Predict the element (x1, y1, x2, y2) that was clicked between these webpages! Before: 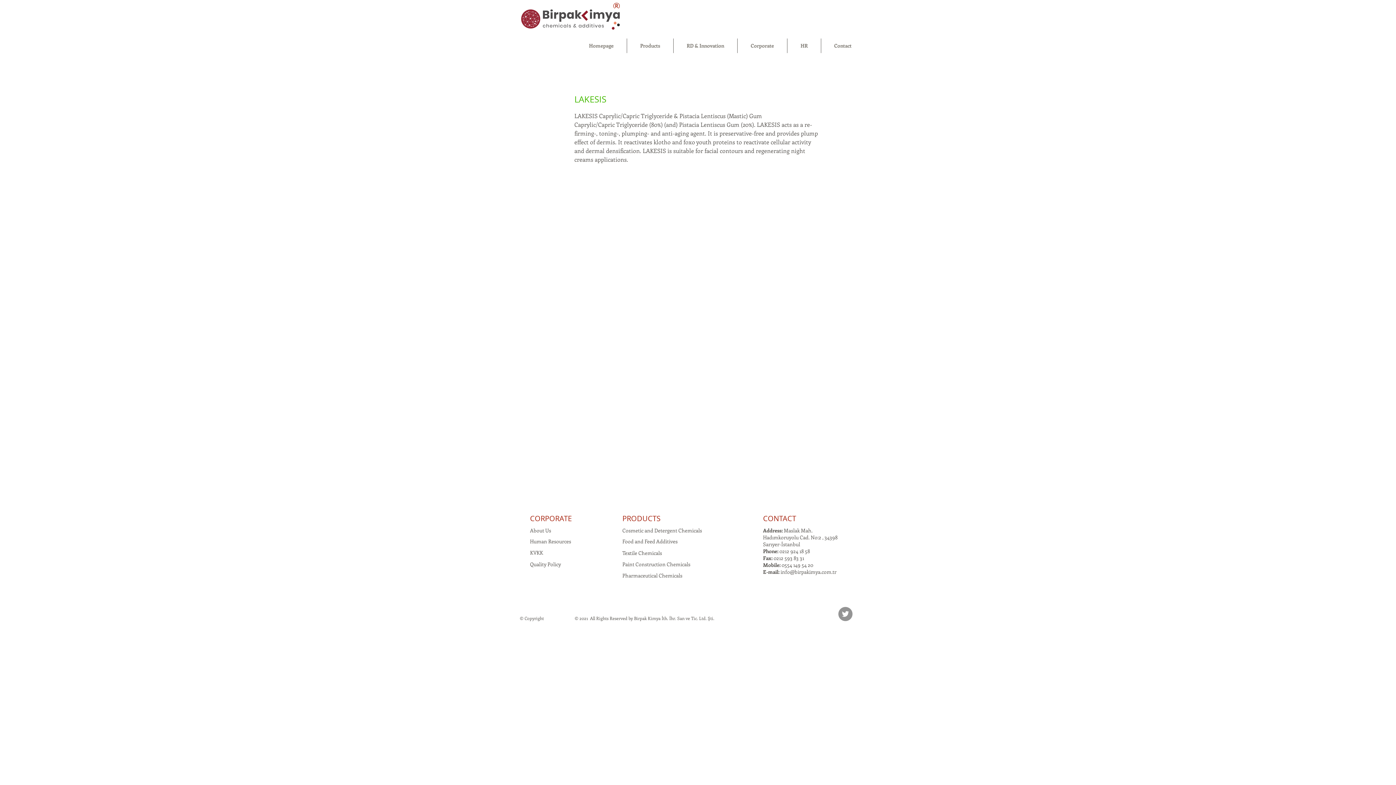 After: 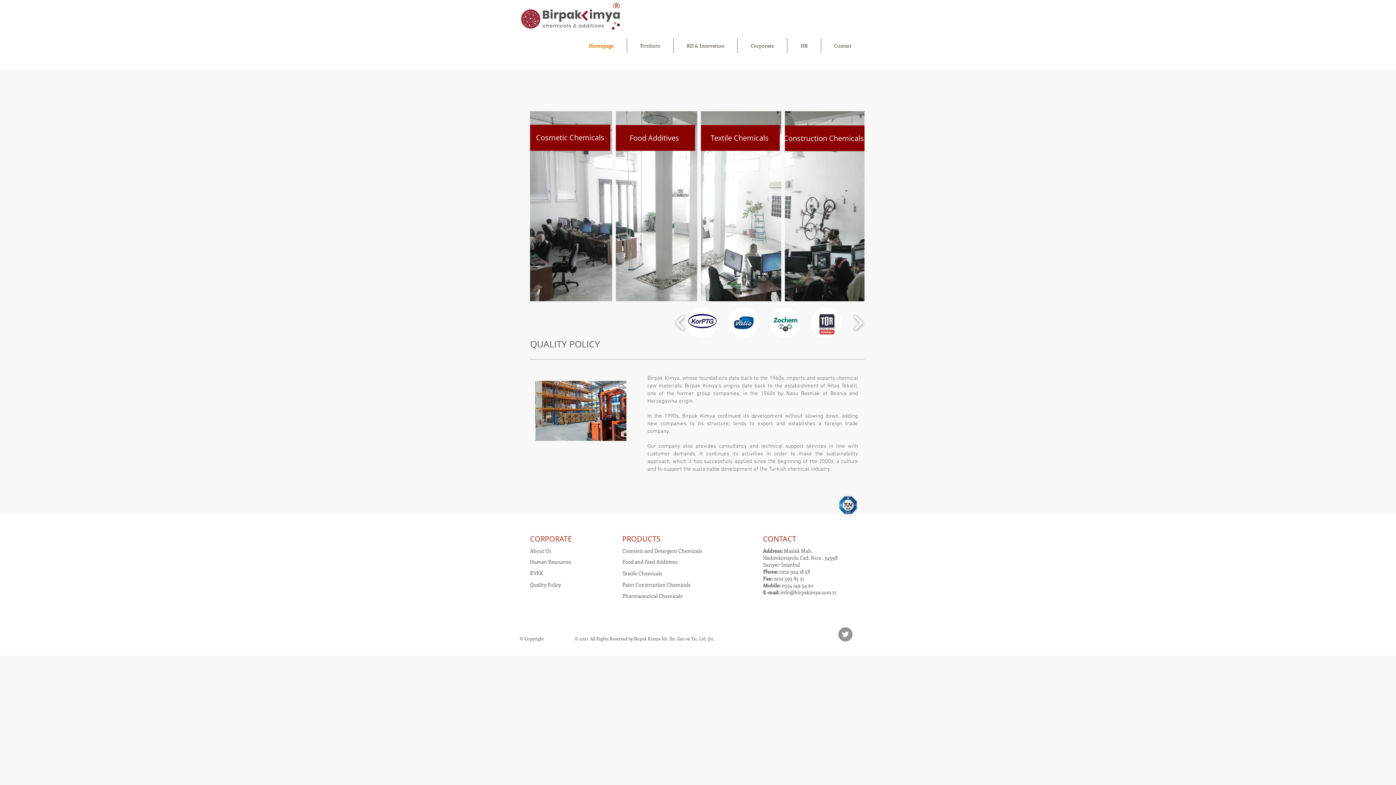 Action: label: ® bbox: (613, 0, 620, 11)